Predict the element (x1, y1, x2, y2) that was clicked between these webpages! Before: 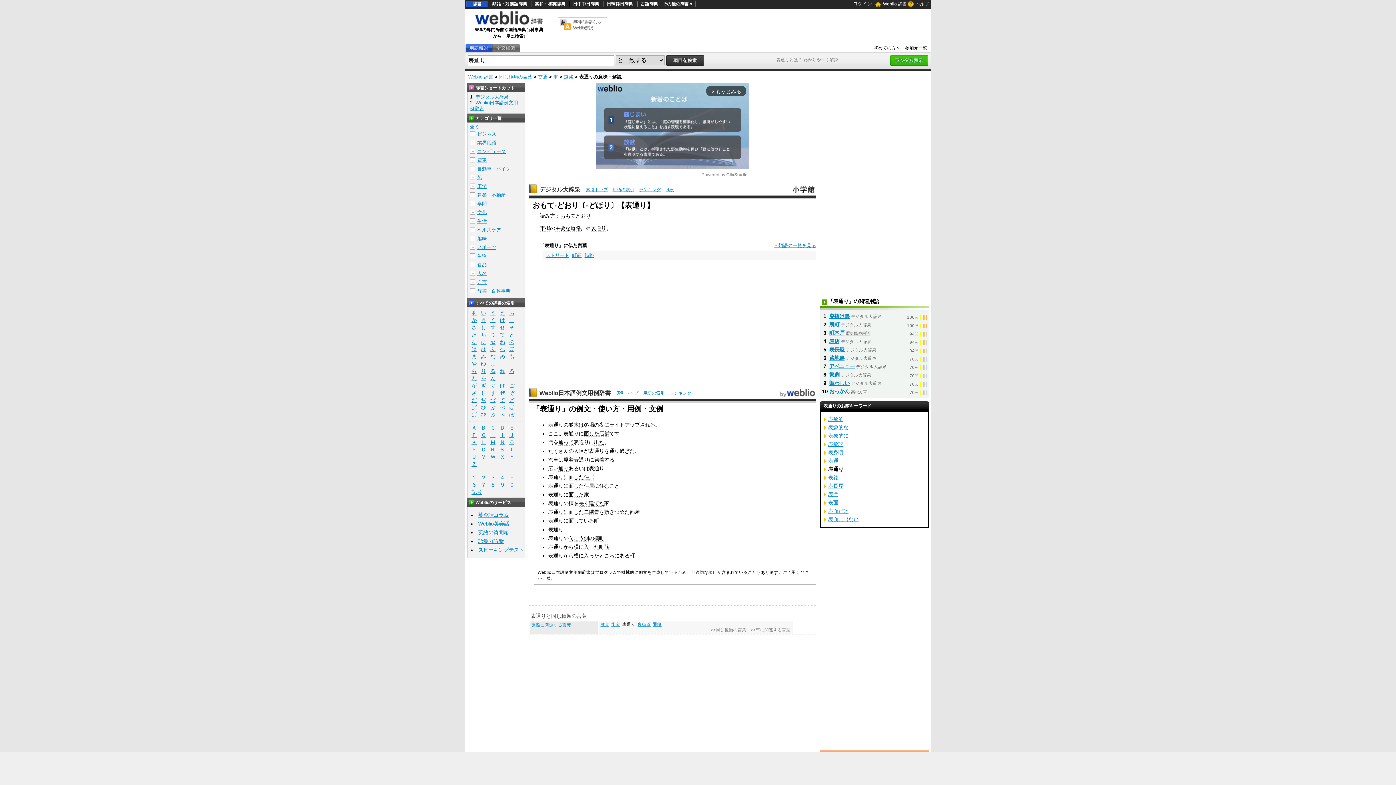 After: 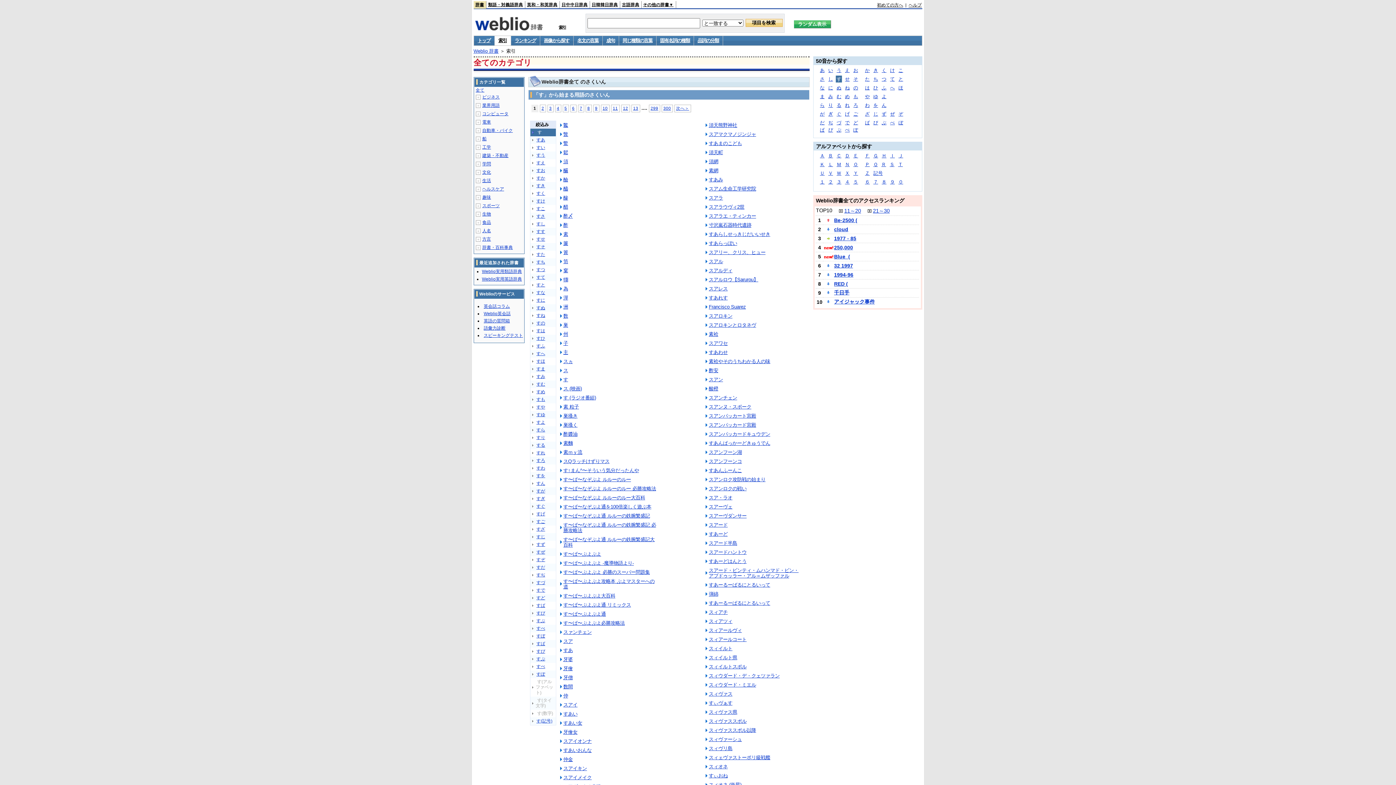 Action: label: す bbox: (488, 324, 497, 330)